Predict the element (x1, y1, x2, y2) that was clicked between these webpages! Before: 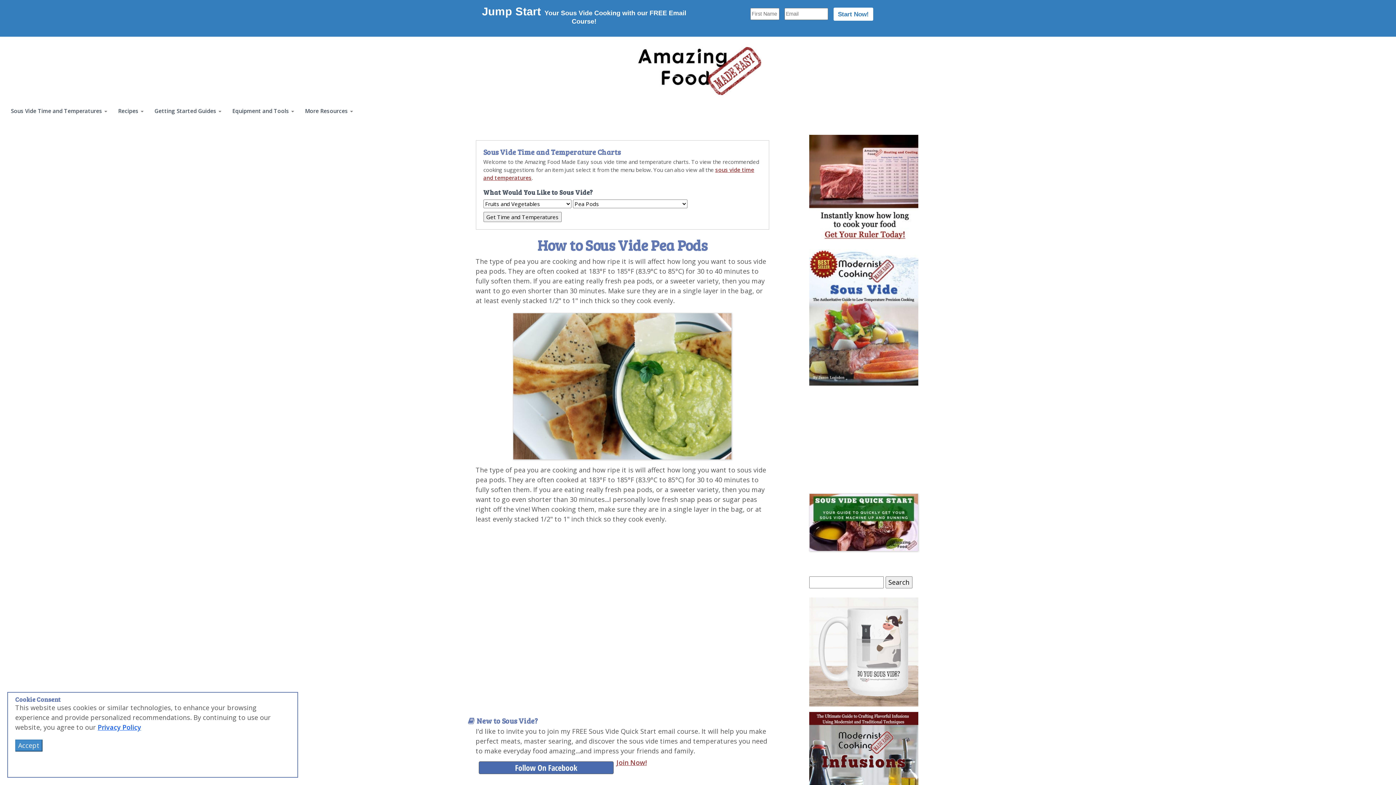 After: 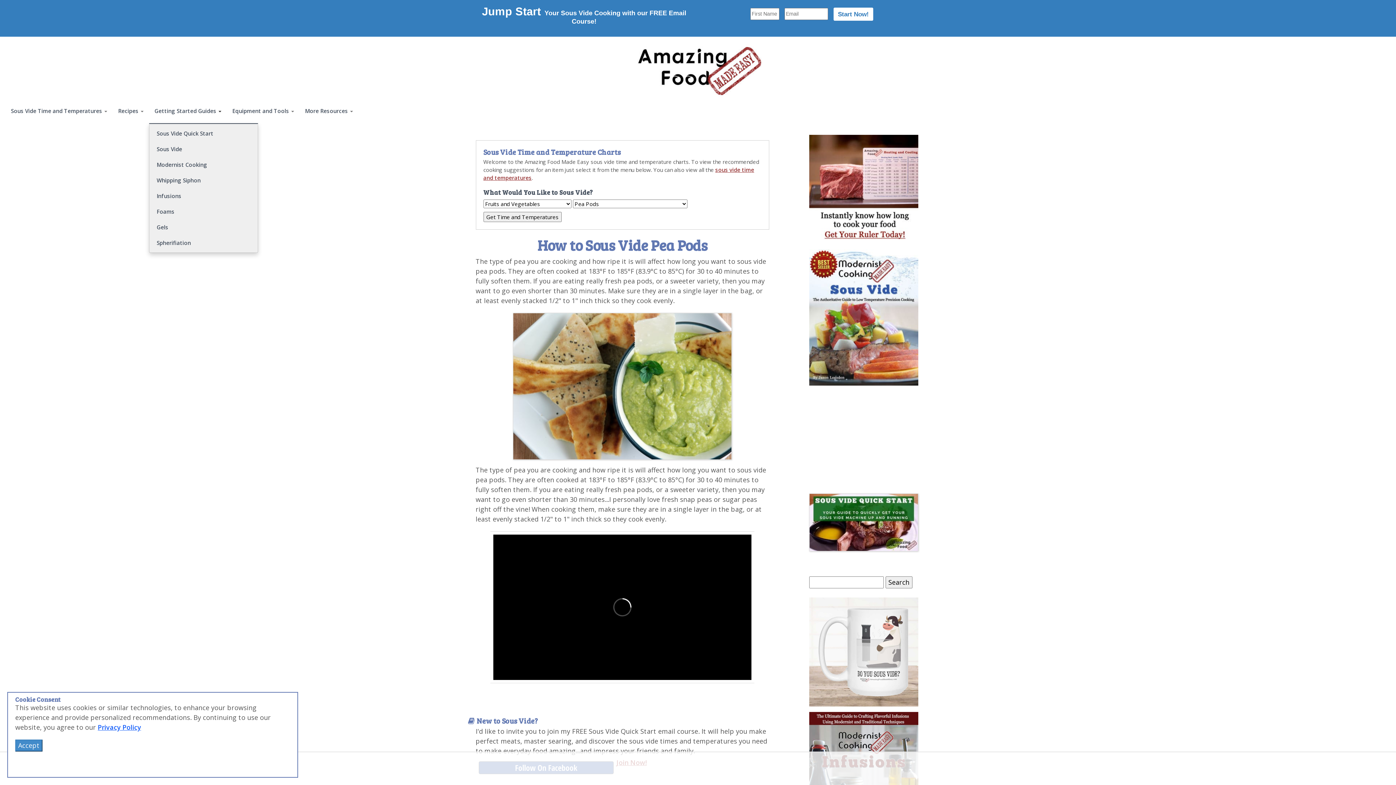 Action: label: Getting Started Guides  bbox: (149, 98, 226, 123)